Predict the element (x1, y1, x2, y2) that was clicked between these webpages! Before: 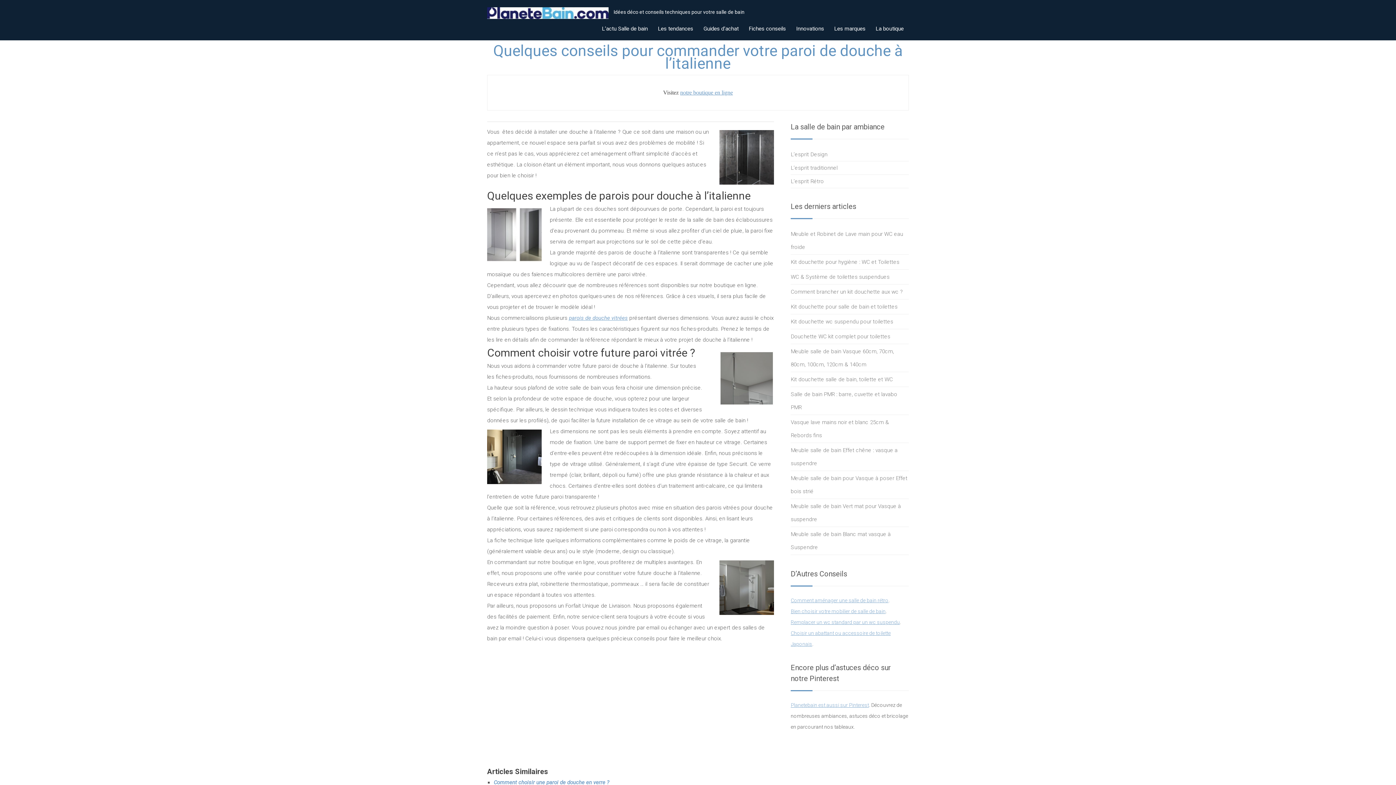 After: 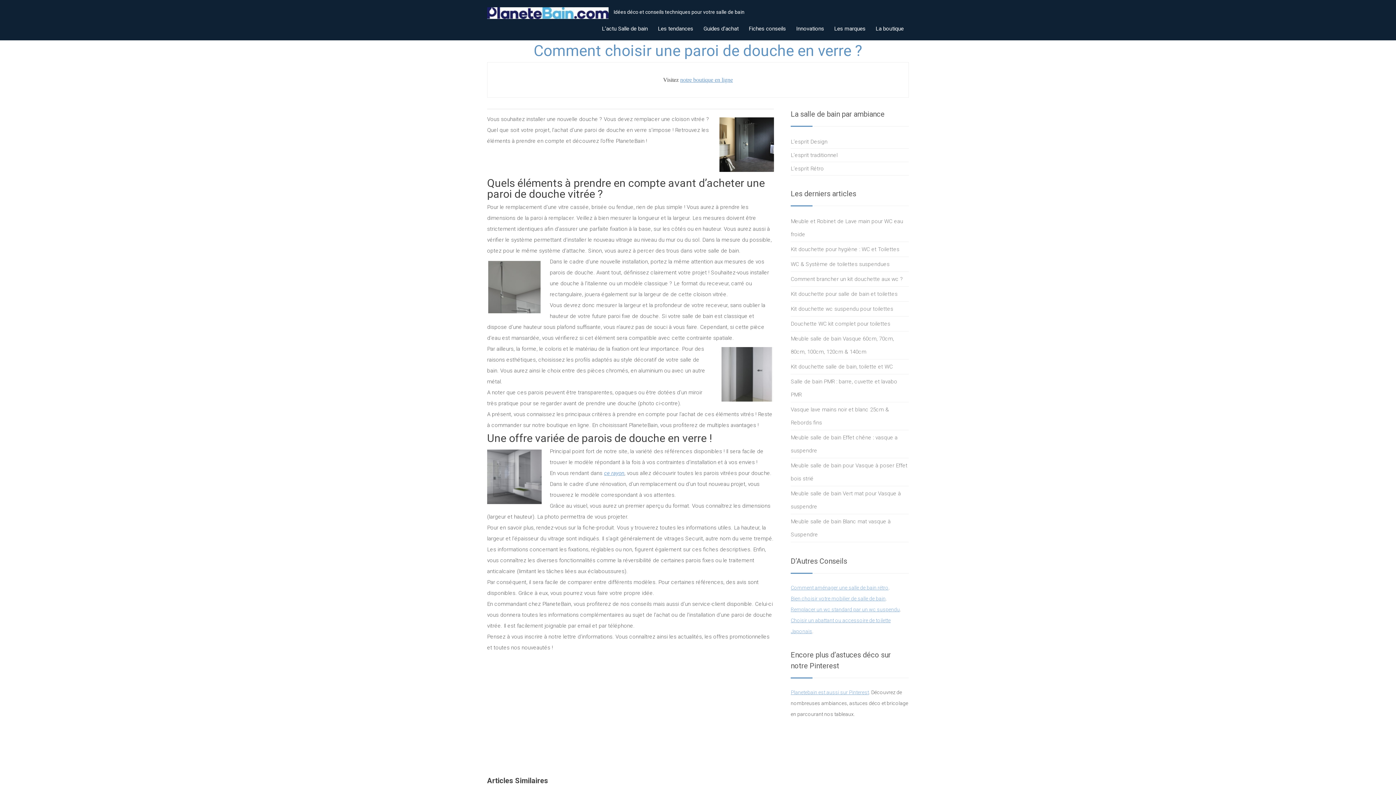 Action: label: Comment choisir une paroi de douche en verre ? bbox: (493, 779, 609, 786)